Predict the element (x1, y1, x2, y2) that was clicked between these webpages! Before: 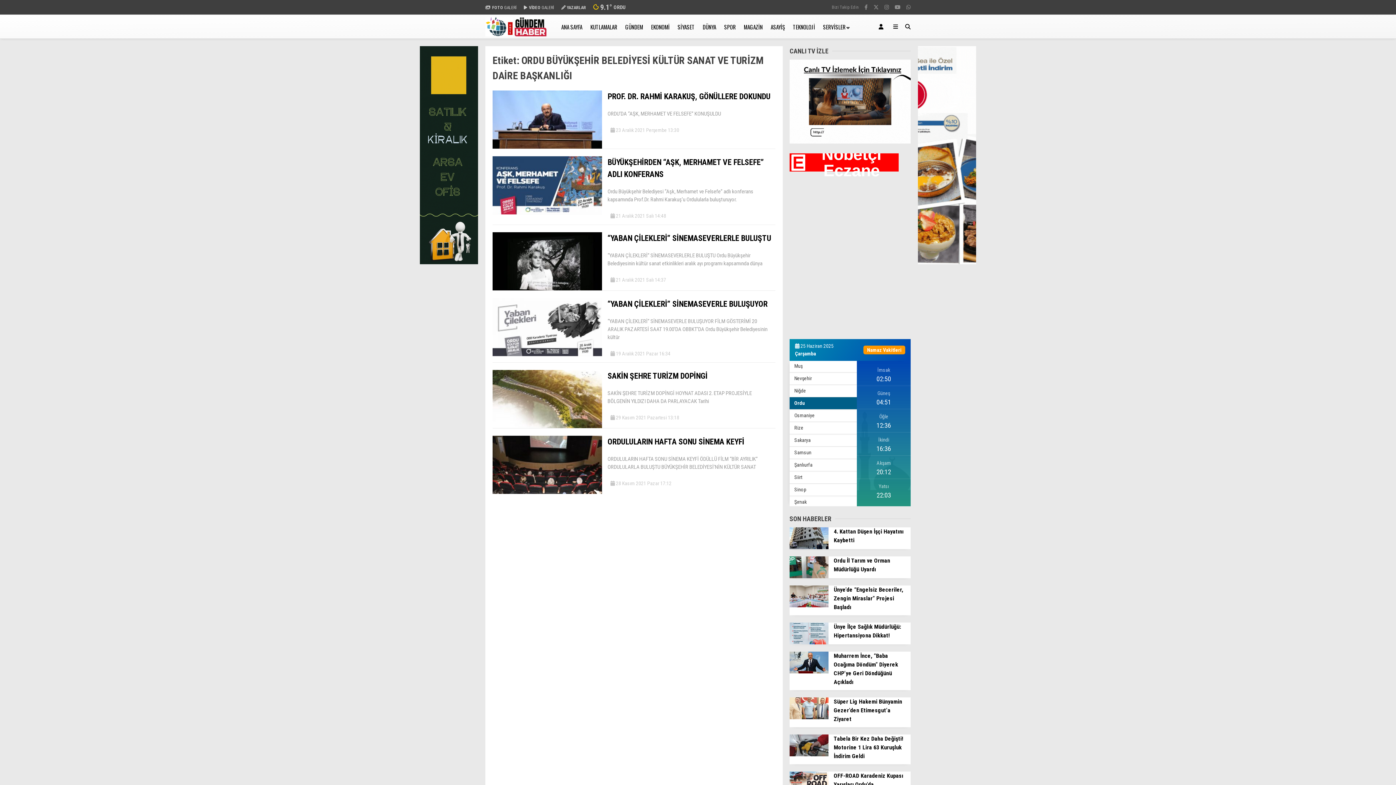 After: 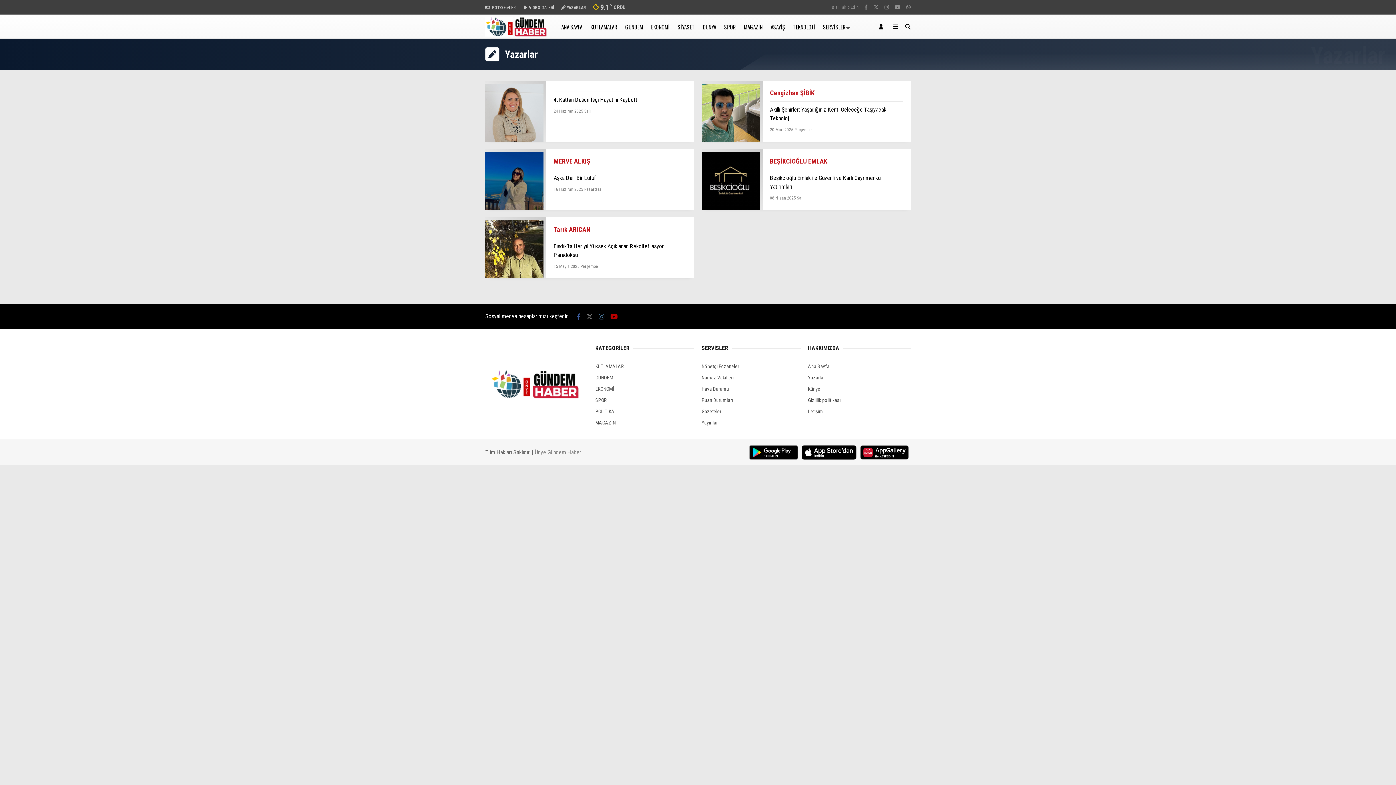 Action: label:  YAZARLAR bbox: (561, 4, 586, 10)